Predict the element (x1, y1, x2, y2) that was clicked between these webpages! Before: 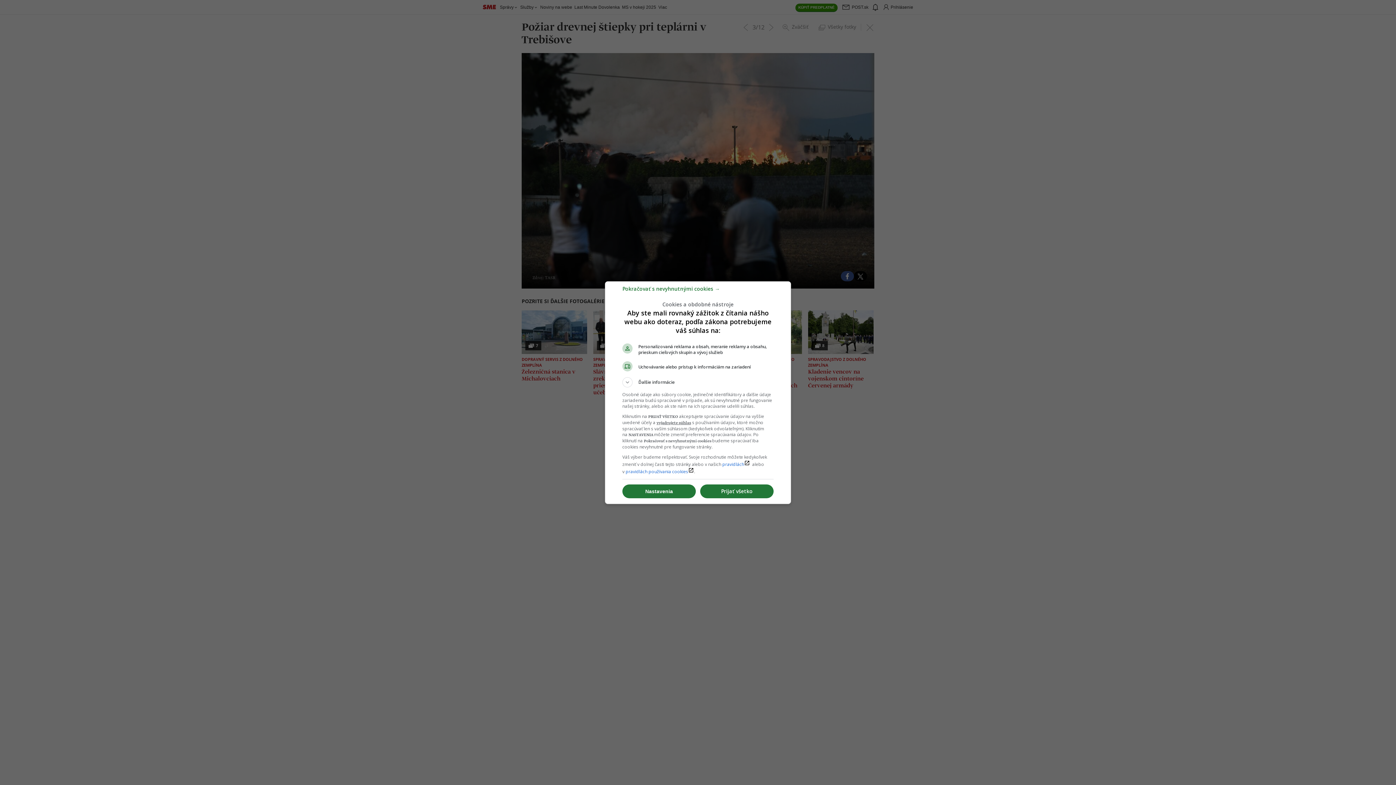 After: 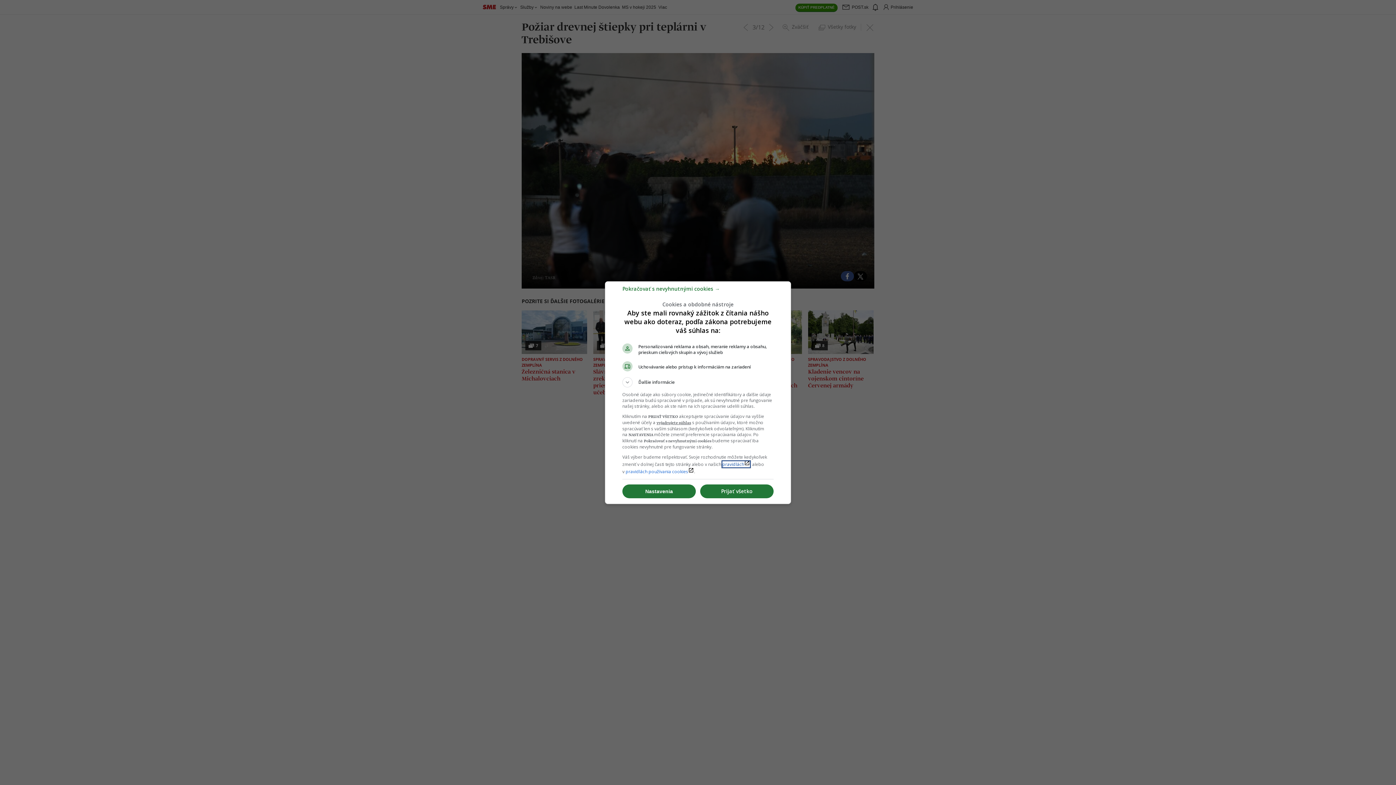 Action: bbox: (722, 461, 750, 467) label: pravidláchlaunch